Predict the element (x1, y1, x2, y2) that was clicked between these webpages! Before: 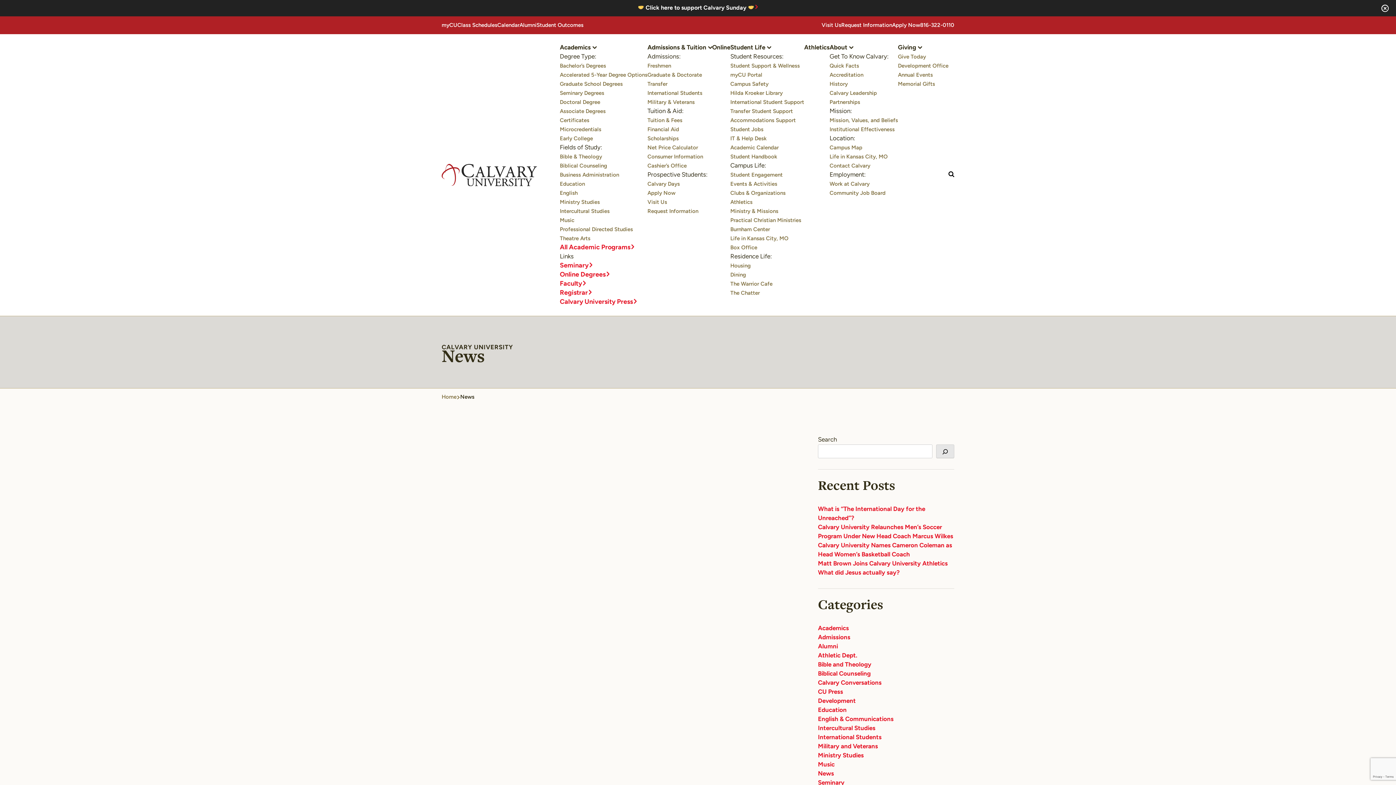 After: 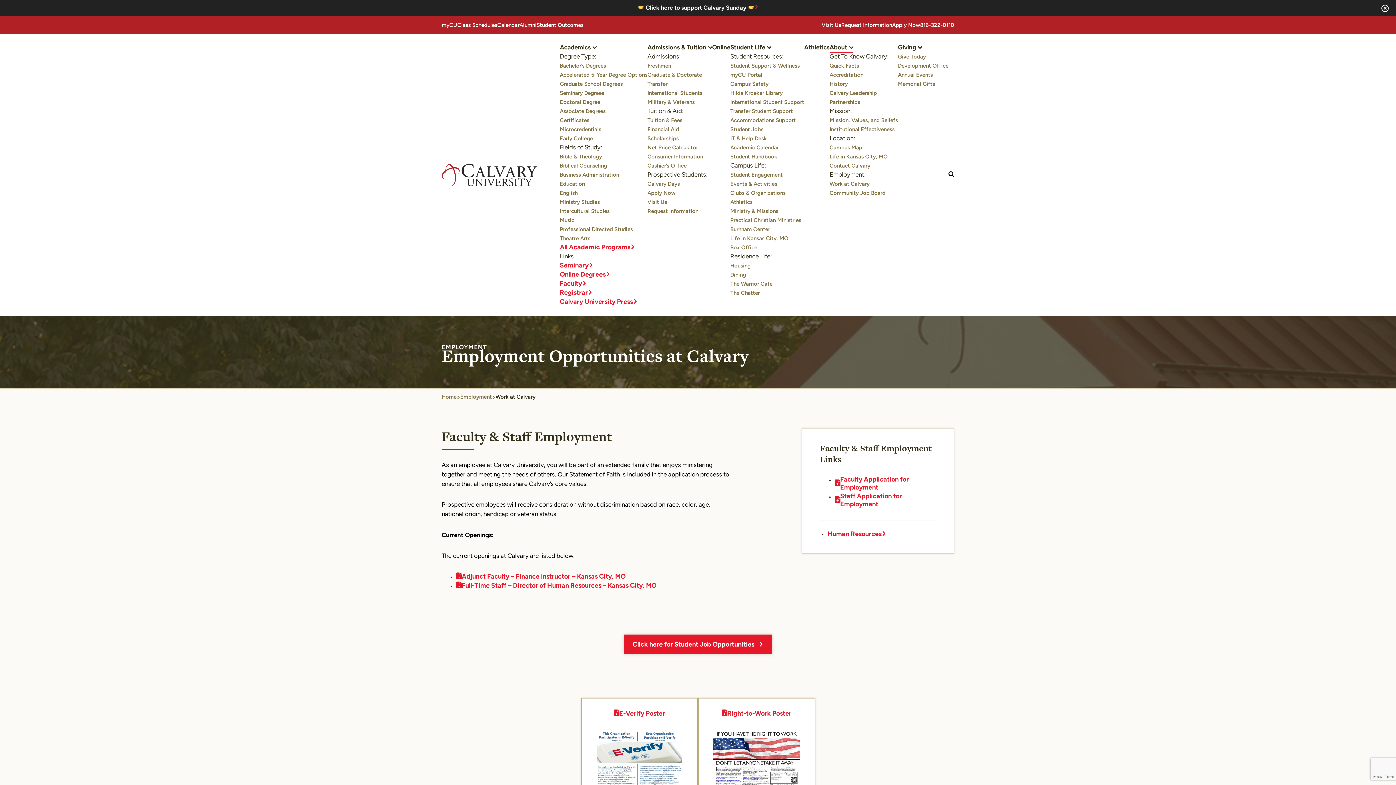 Action: label: Work at Calvary bbox: (829, 181, 869, 187)